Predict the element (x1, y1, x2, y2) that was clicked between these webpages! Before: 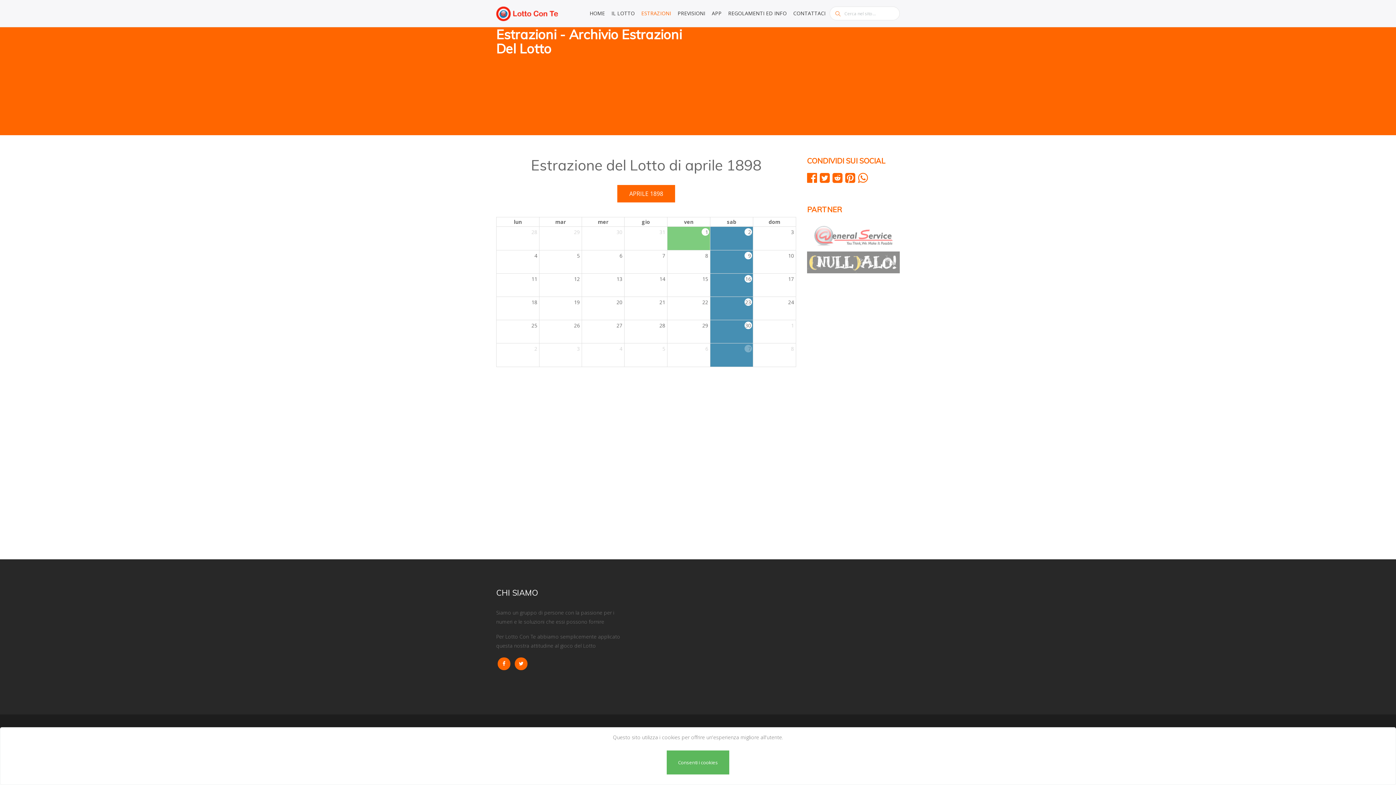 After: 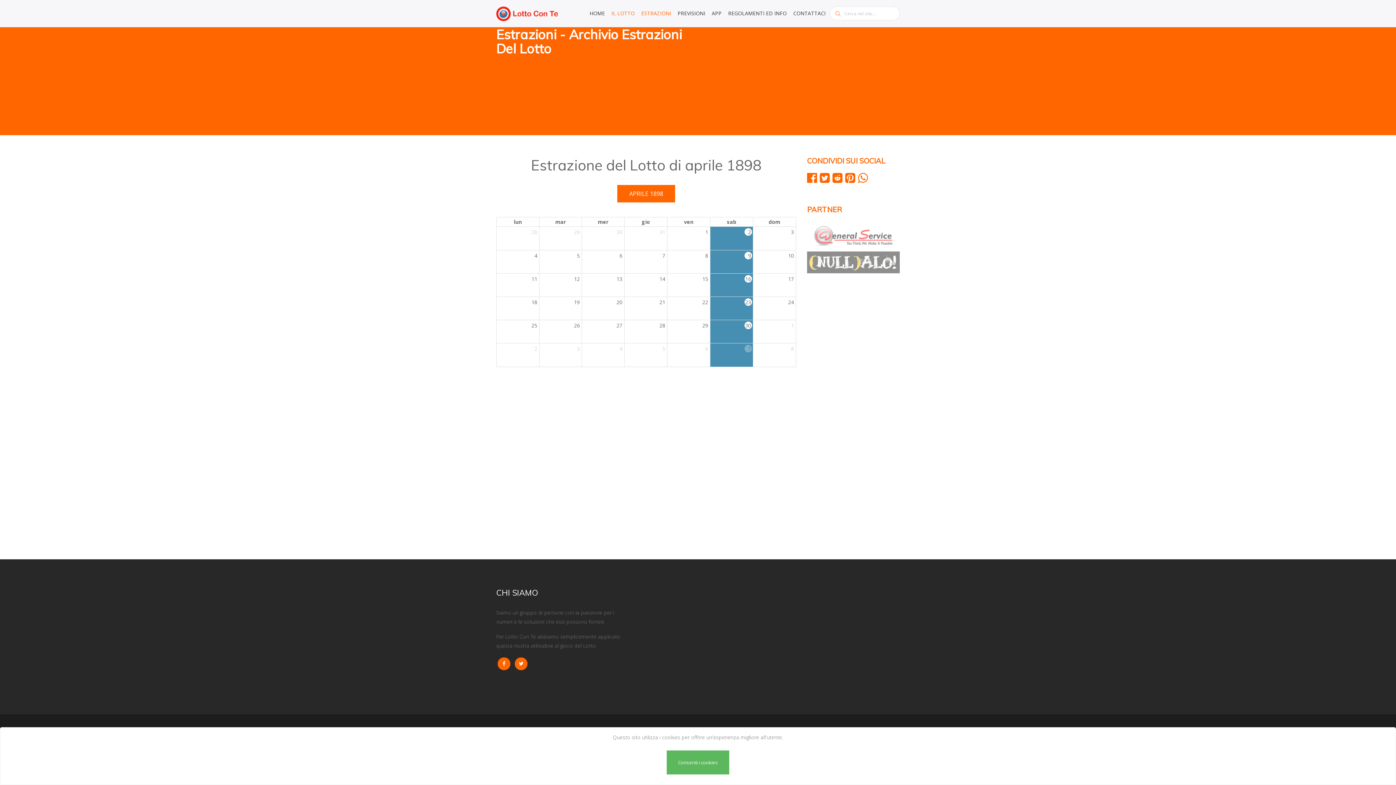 Action: label: IL LOTTO bbox: (609, 0, 637, 26)